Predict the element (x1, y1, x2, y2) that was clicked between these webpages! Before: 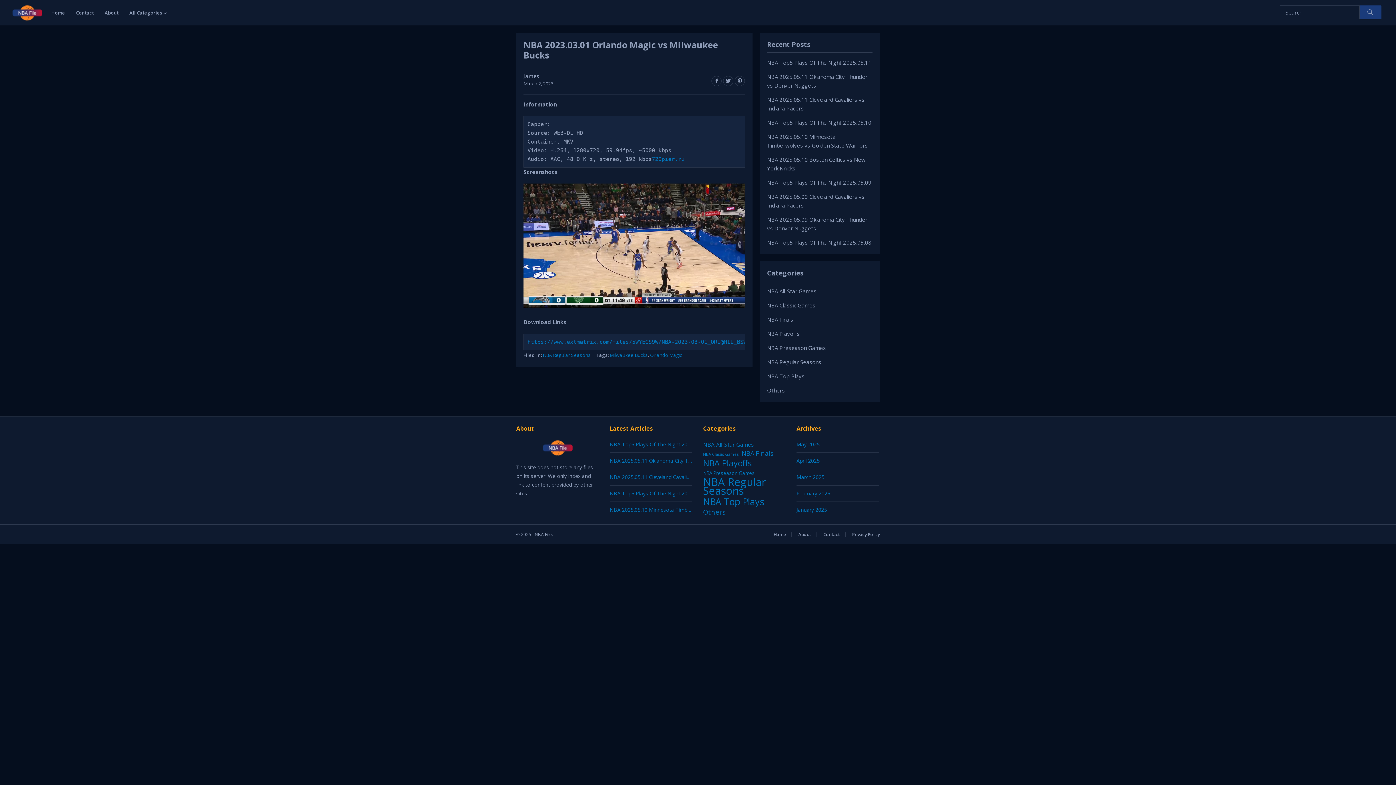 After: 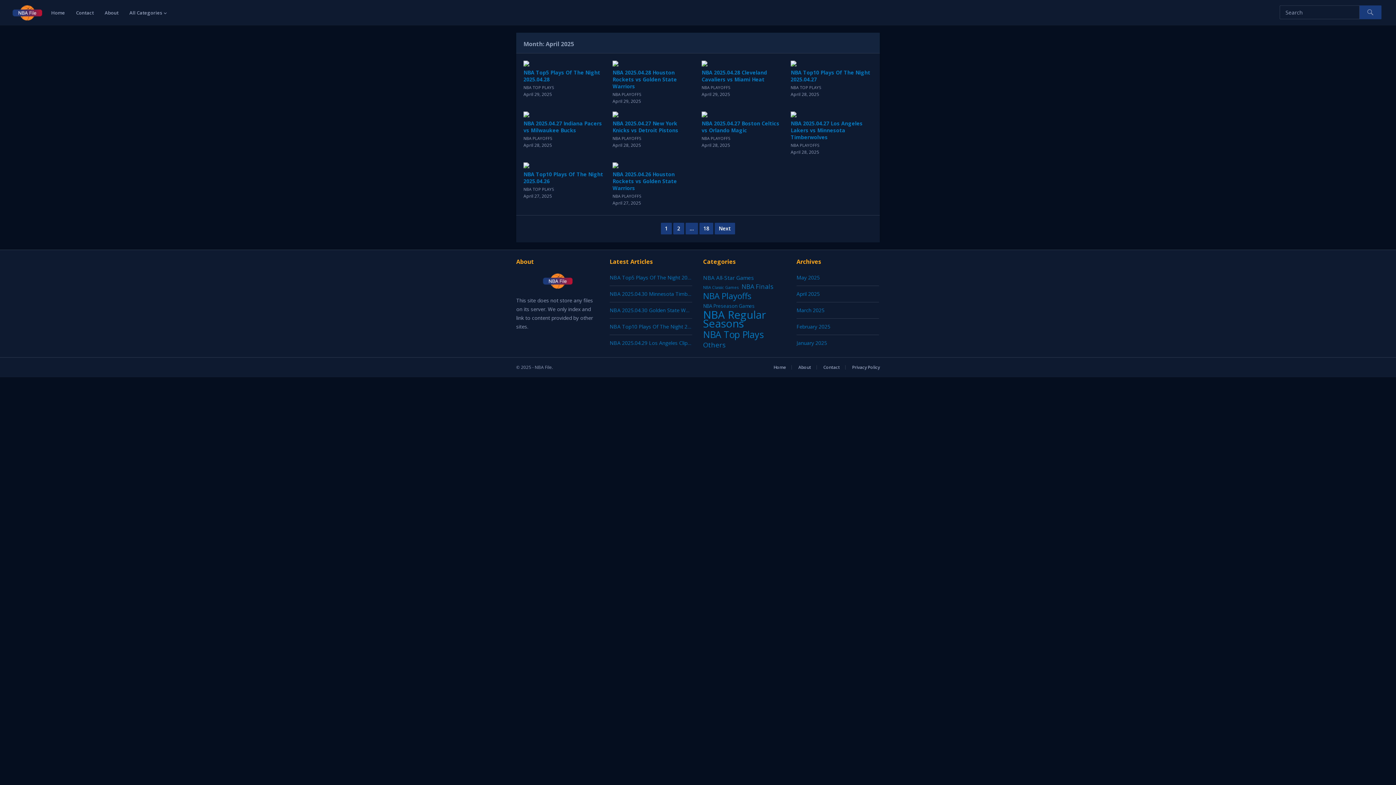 Action: label: April 2025 bbox: (796, 457, 820, 464)